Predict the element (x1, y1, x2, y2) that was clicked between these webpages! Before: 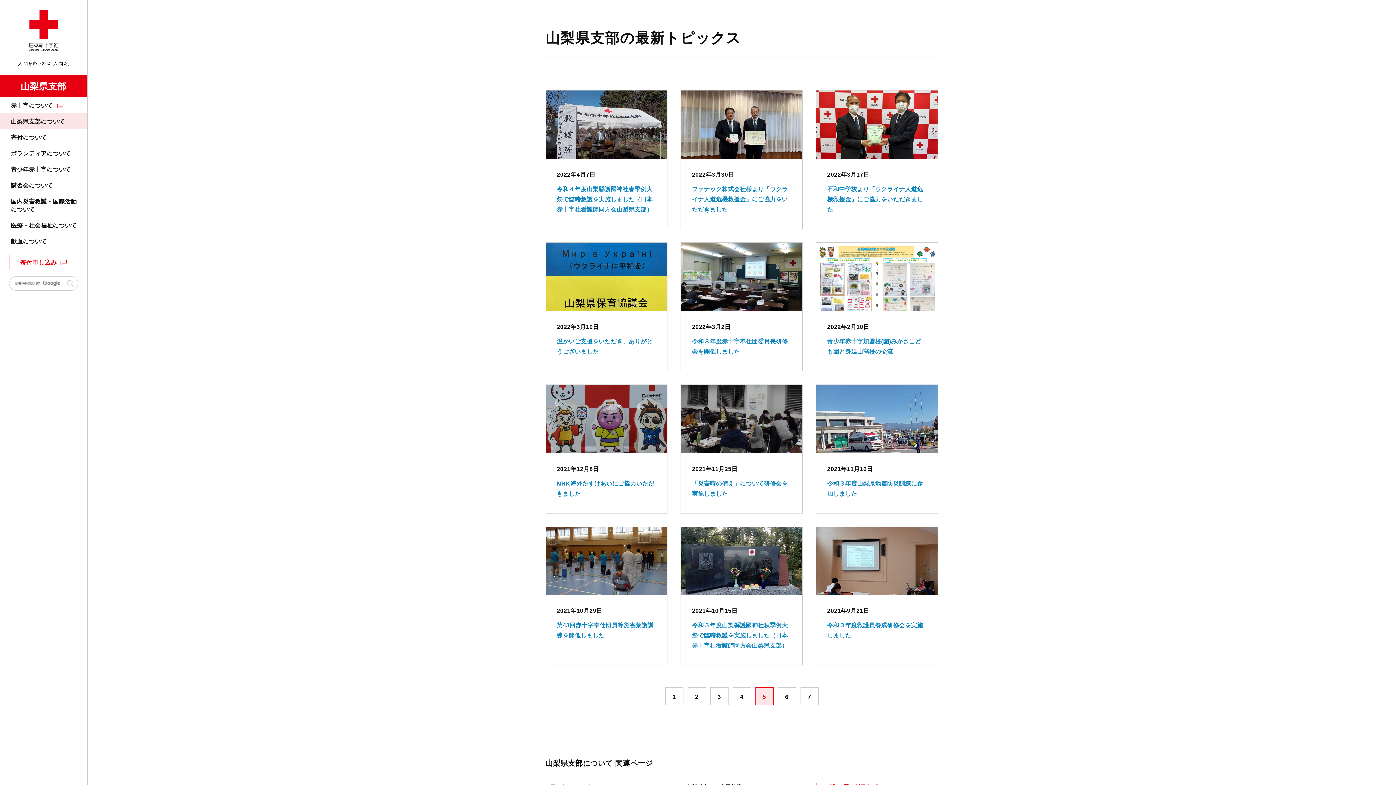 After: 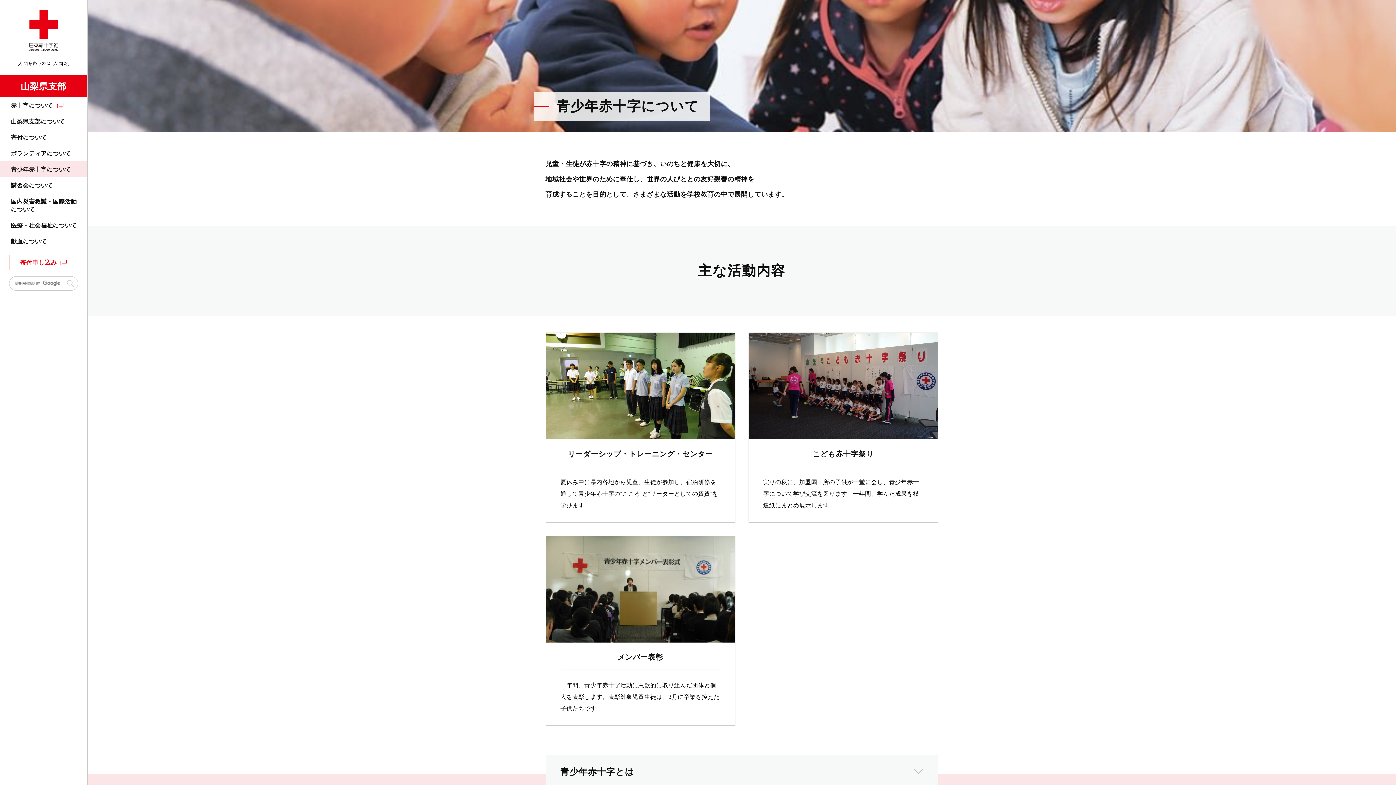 Action: bbox: (0, 161, 87, 177) label: 青少年赤十字について